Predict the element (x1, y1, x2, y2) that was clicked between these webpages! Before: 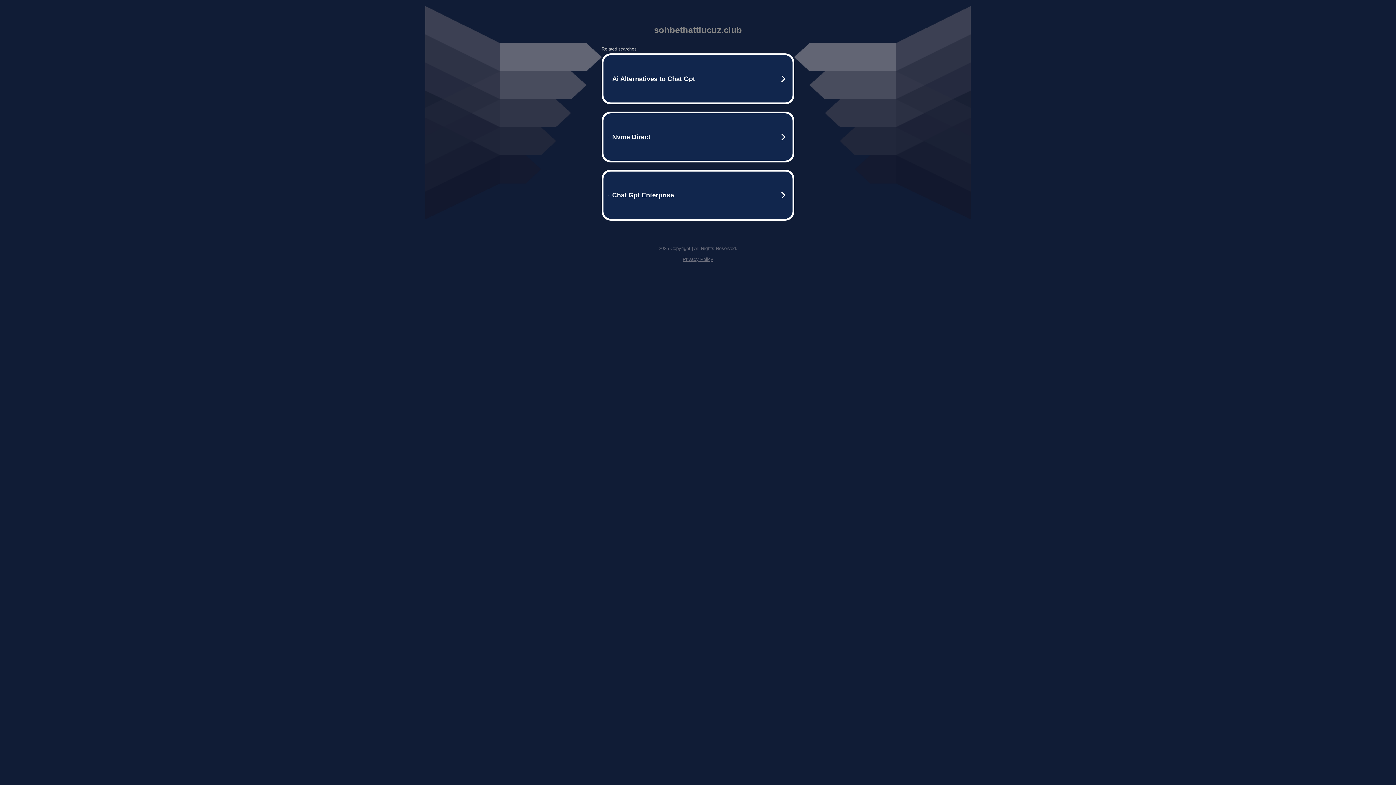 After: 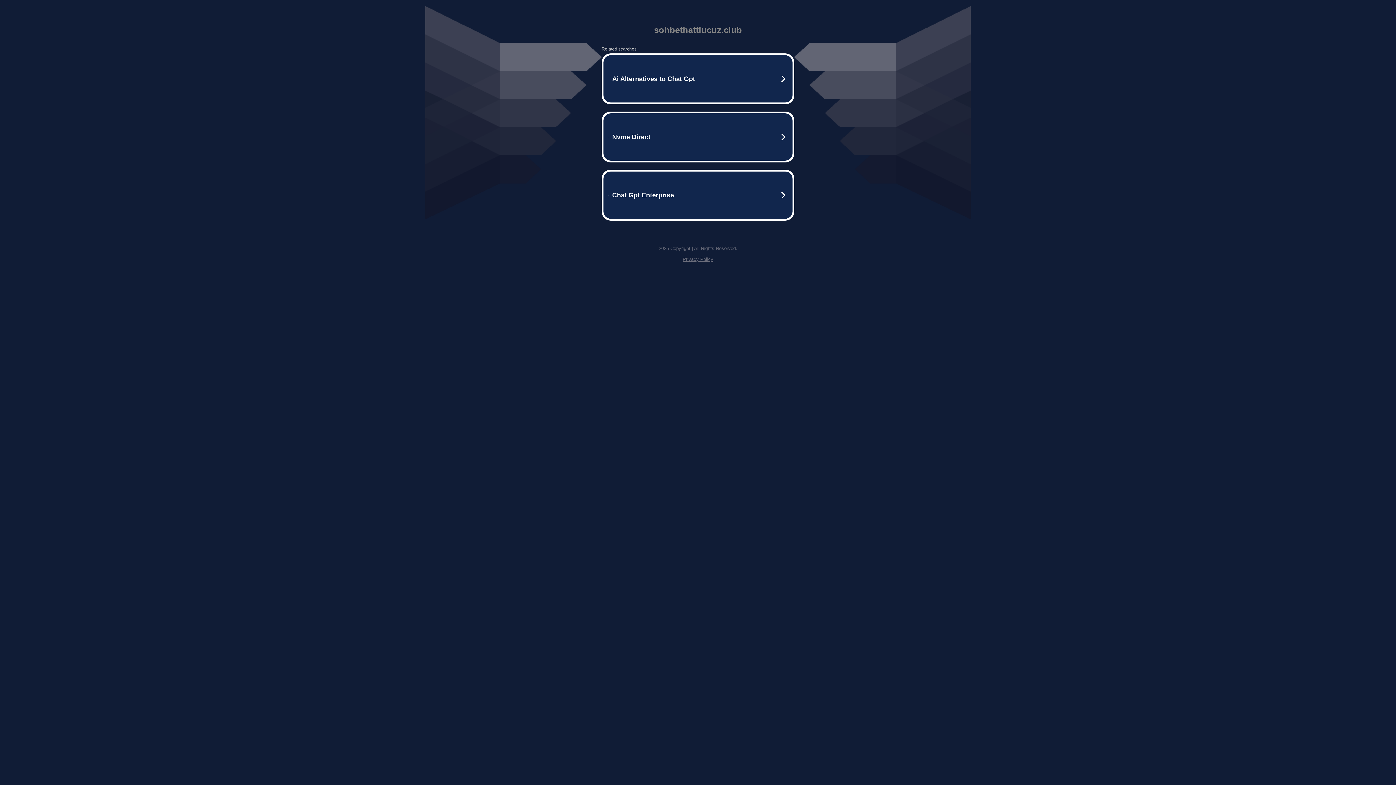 Action: bbox: (682, 256, 713, 262) label: Privacy Policy